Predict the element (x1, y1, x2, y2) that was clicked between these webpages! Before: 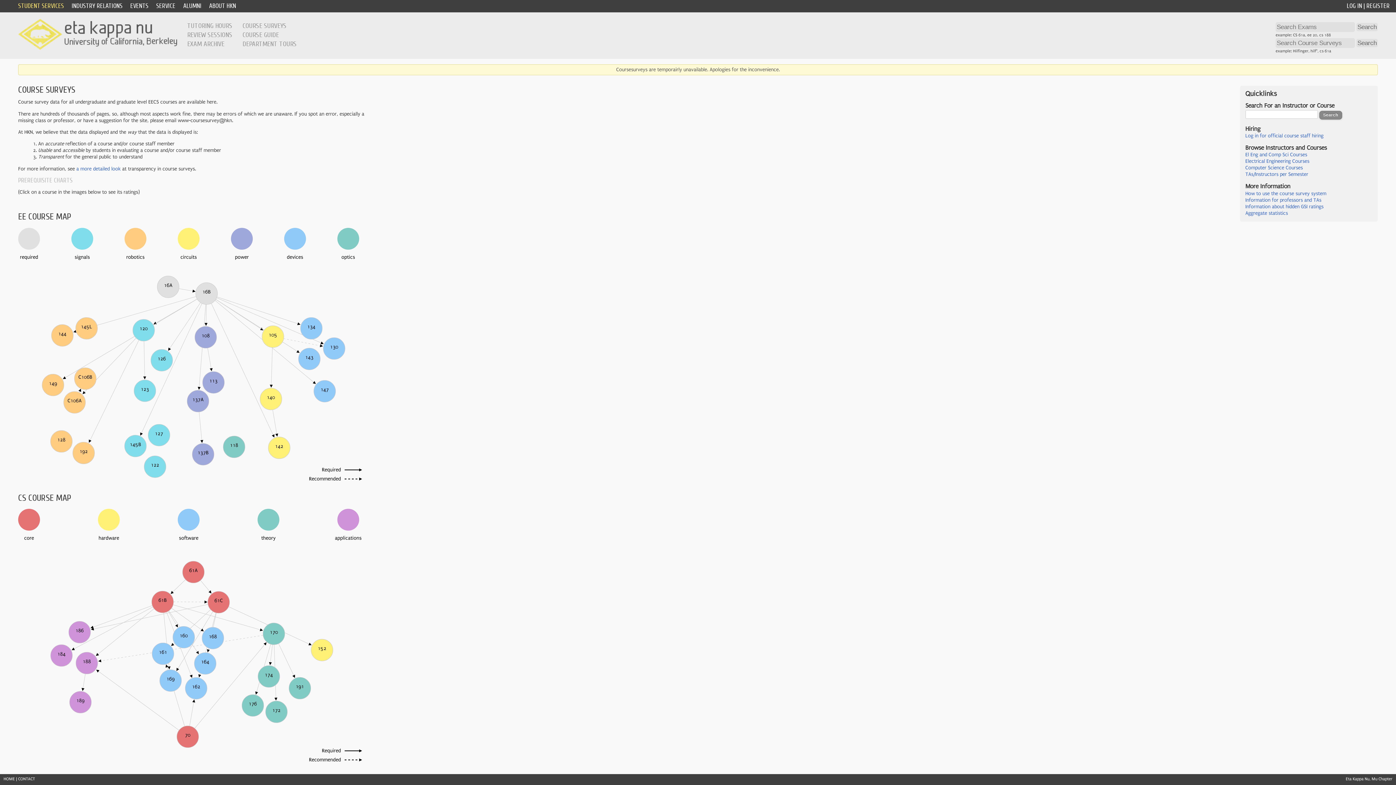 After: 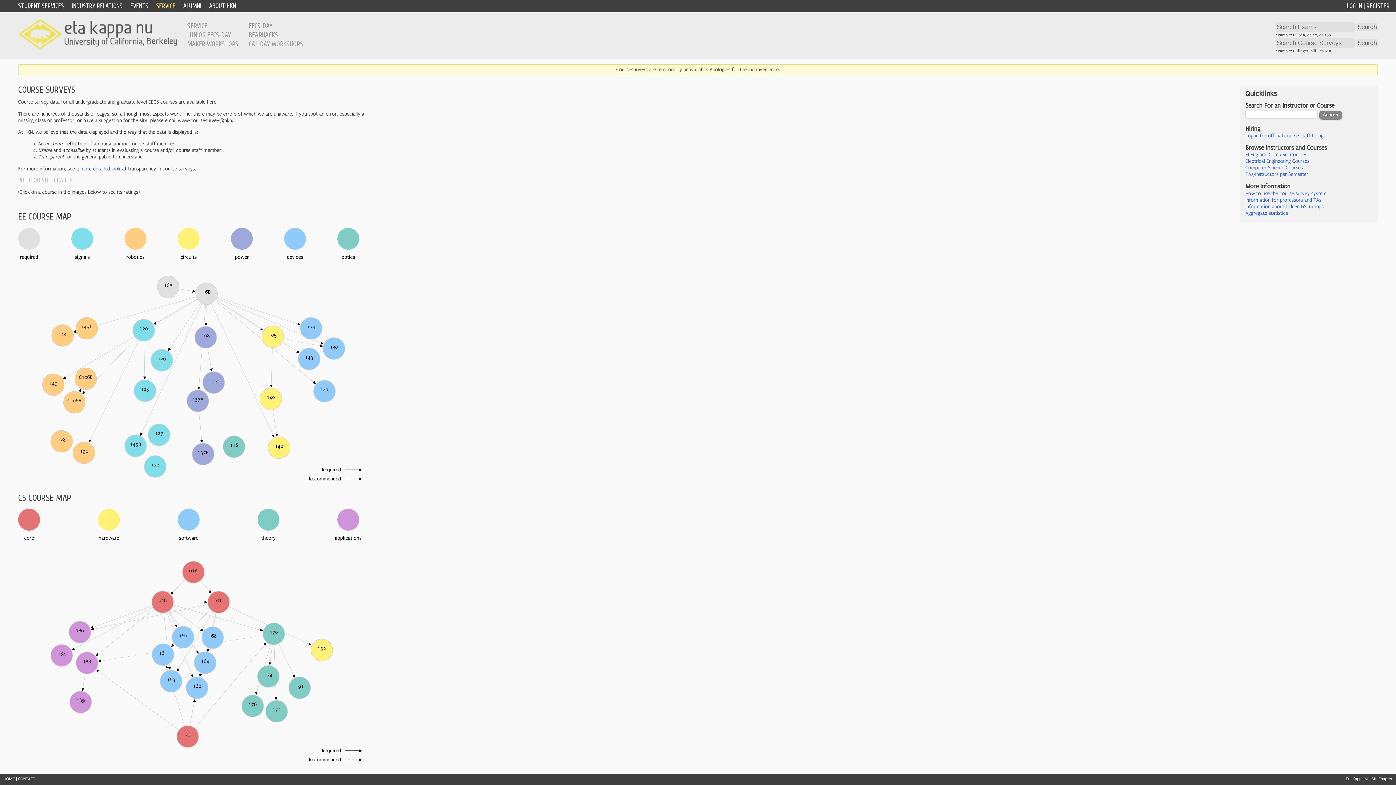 Action: label: SERVICE bbox: (156, 2, 175, 9)